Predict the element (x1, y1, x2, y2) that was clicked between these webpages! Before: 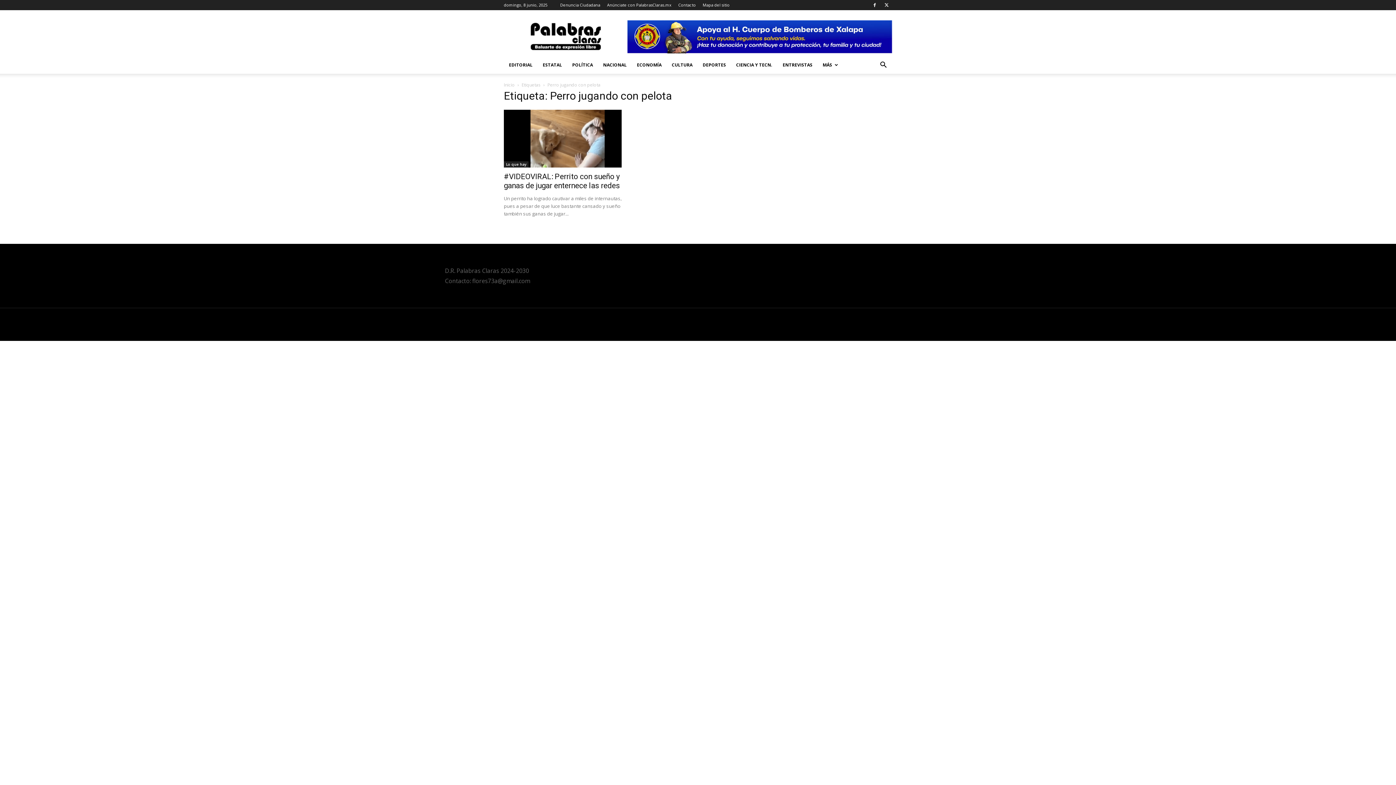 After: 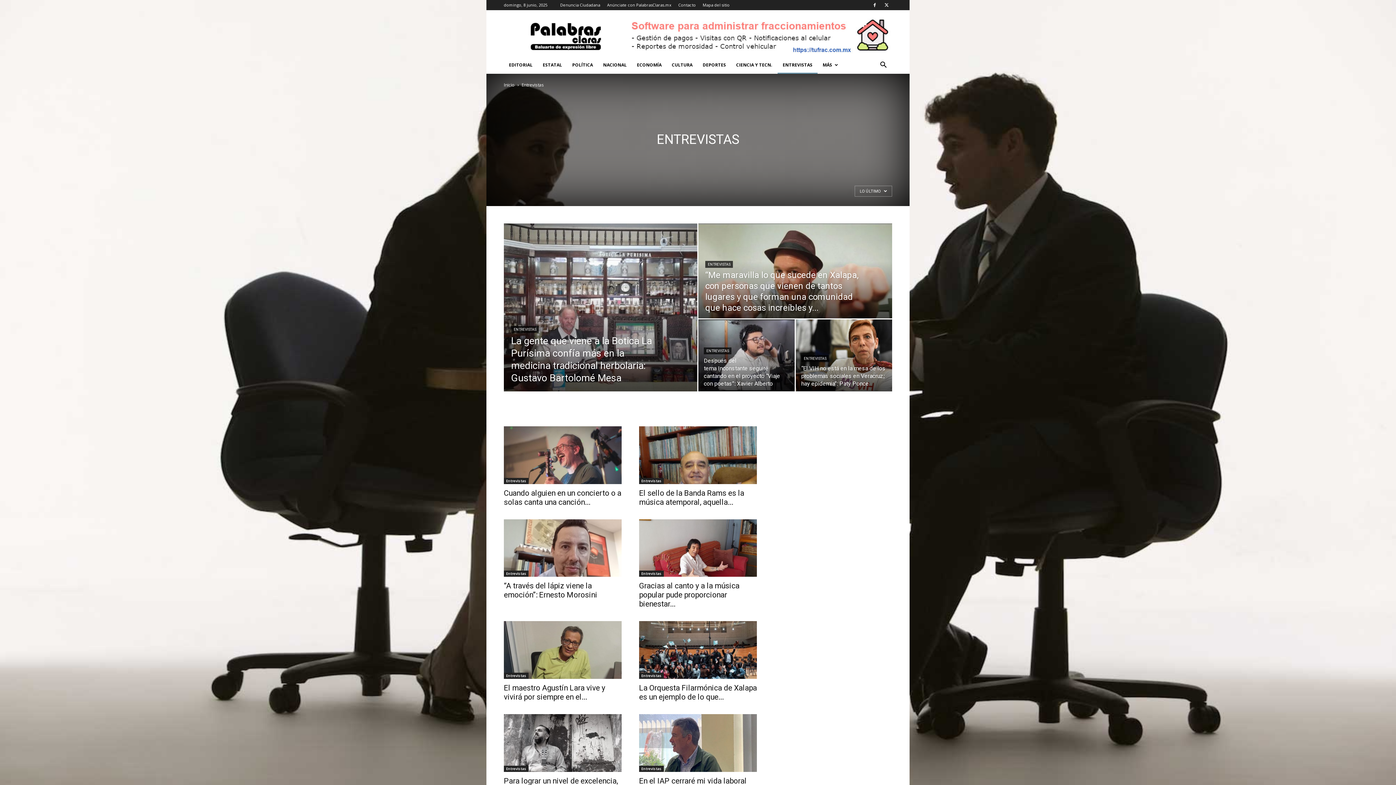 Action: label: ENTREVISTAS bbox: (777, 56, 817, 73)